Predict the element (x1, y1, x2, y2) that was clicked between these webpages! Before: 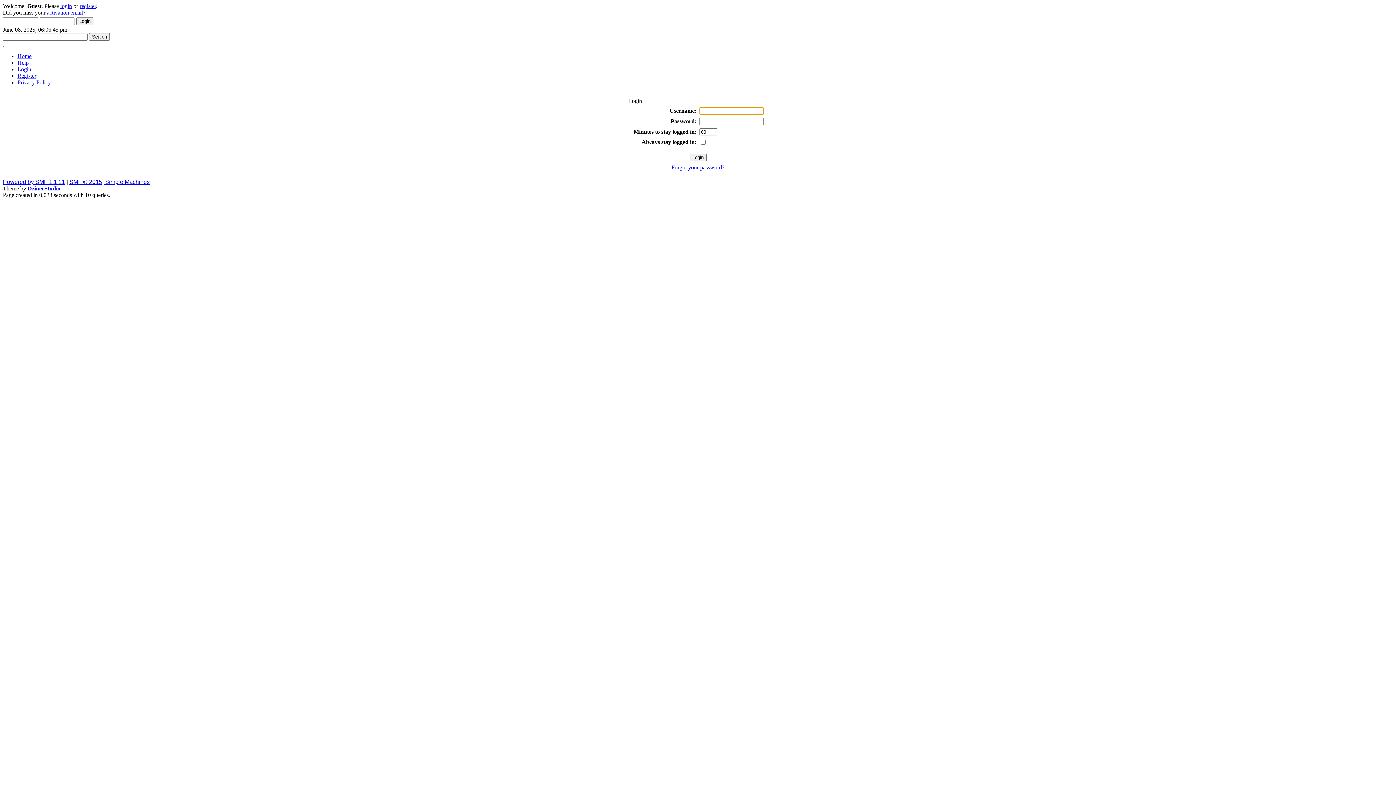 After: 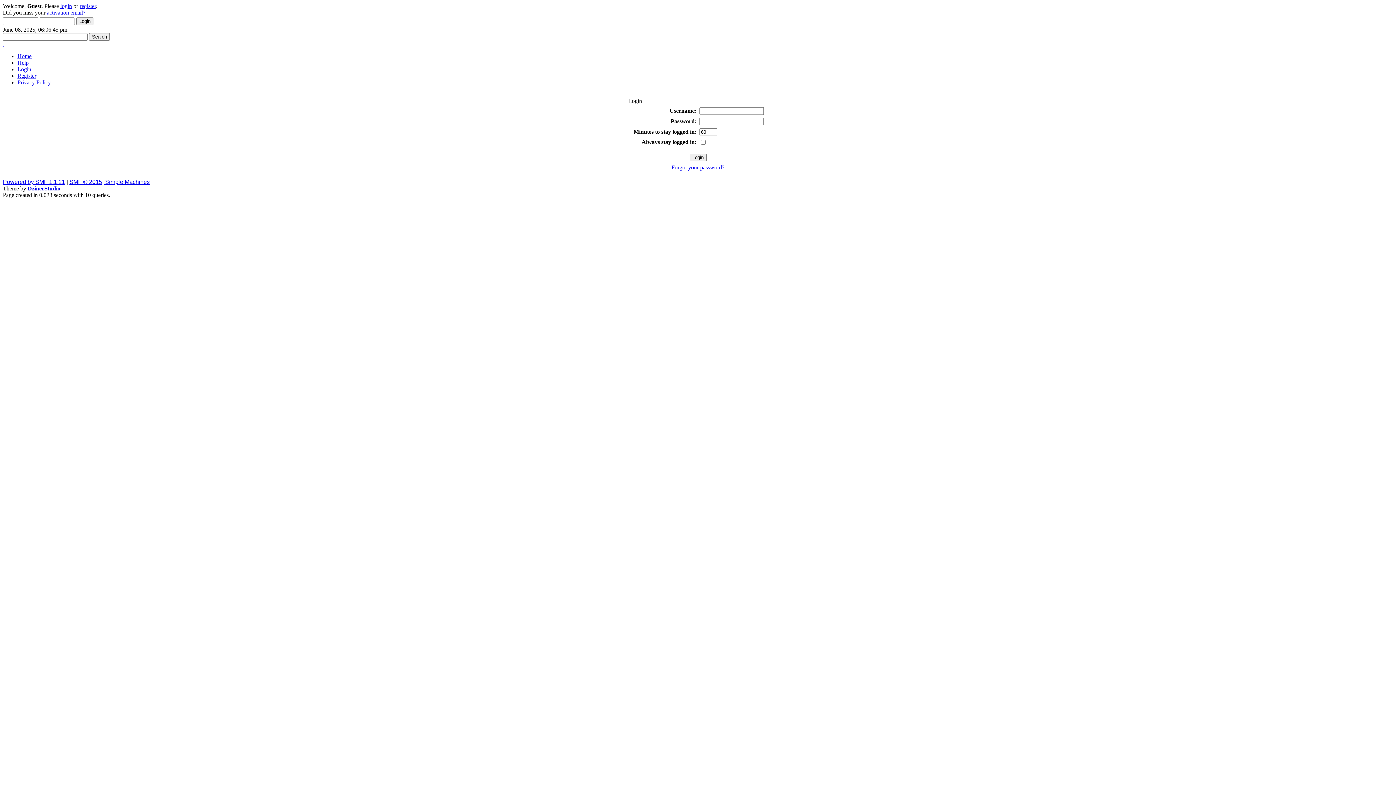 Action: bbox: (69, 179, 149, 185) label: SMF © 2015, Simple Machines